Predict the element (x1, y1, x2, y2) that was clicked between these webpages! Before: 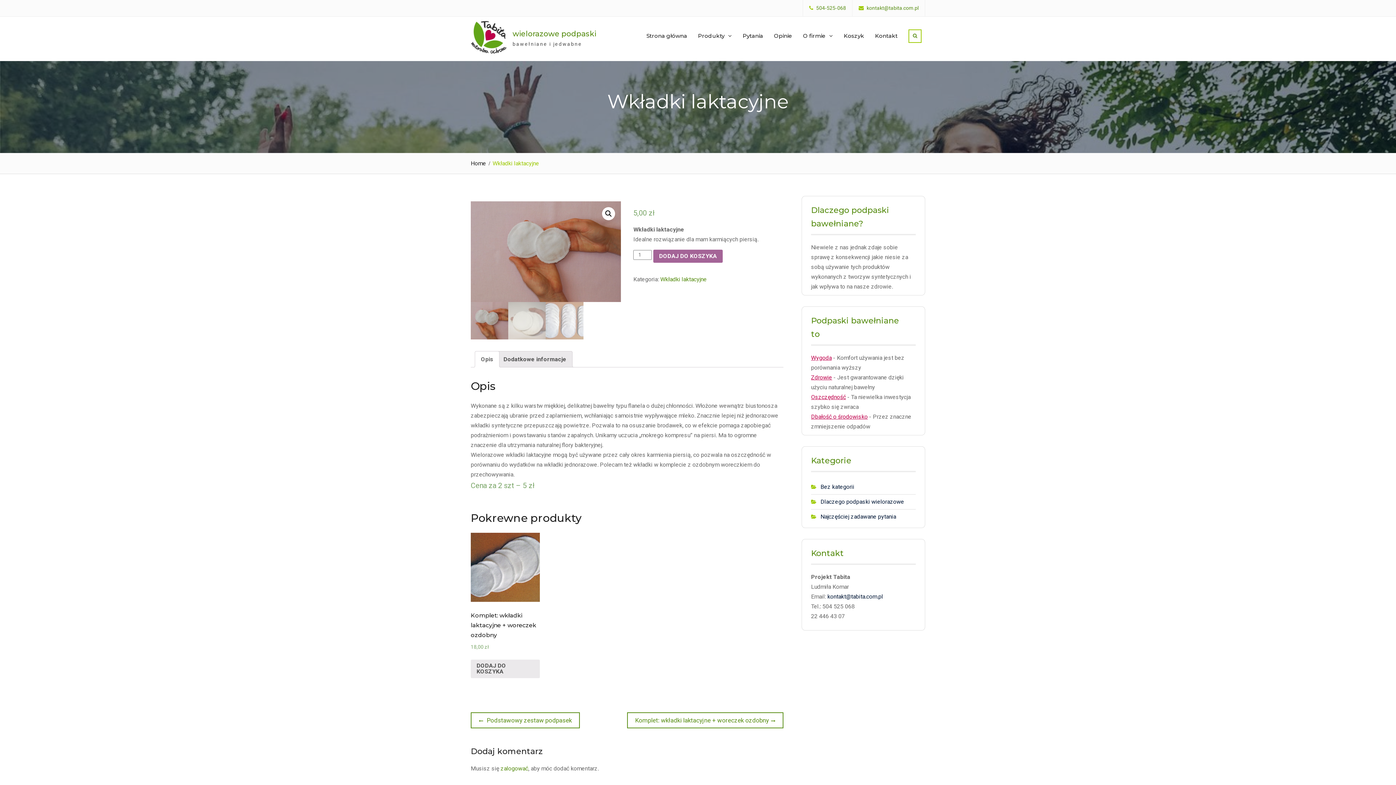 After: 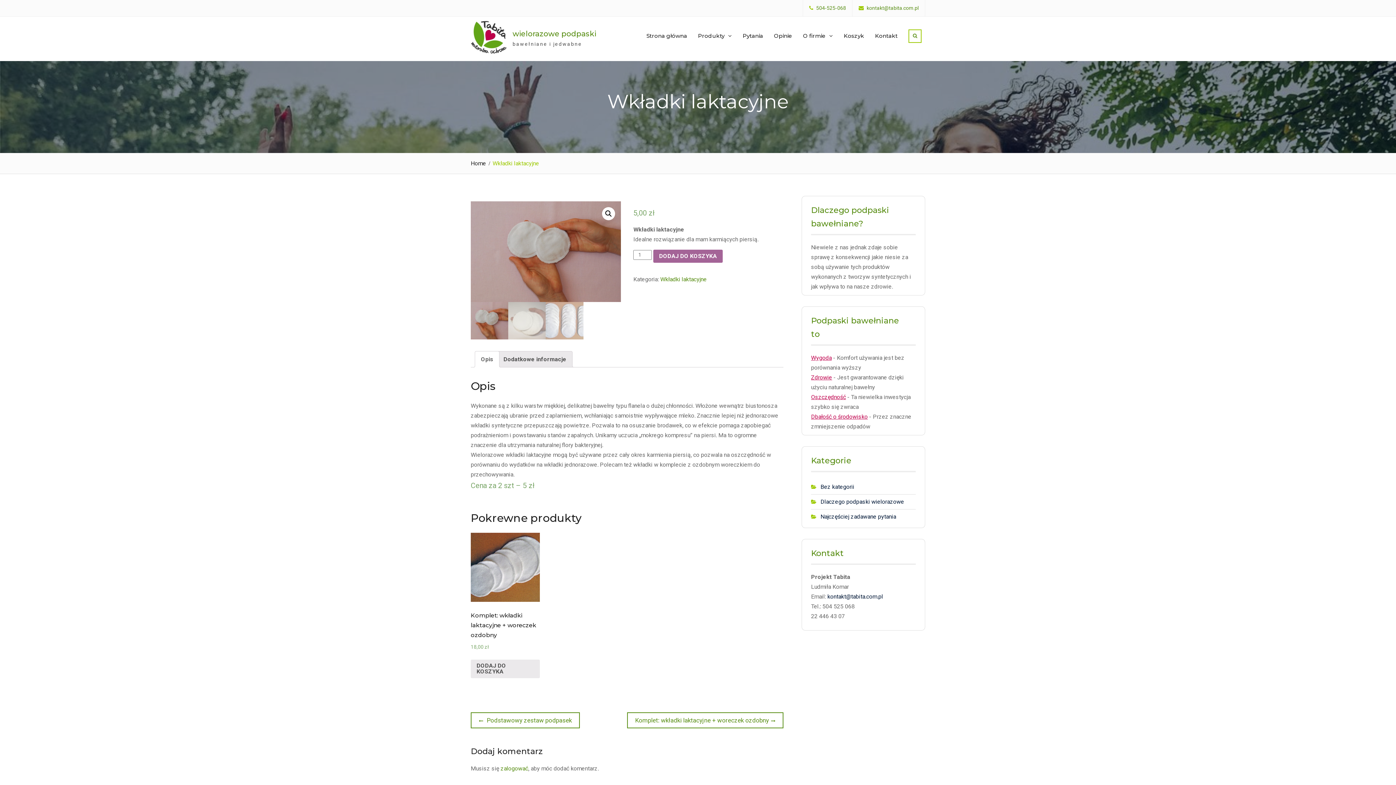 Action: bbox: (866, 6, 918, 10) label: kontakt@tabita.com.pl